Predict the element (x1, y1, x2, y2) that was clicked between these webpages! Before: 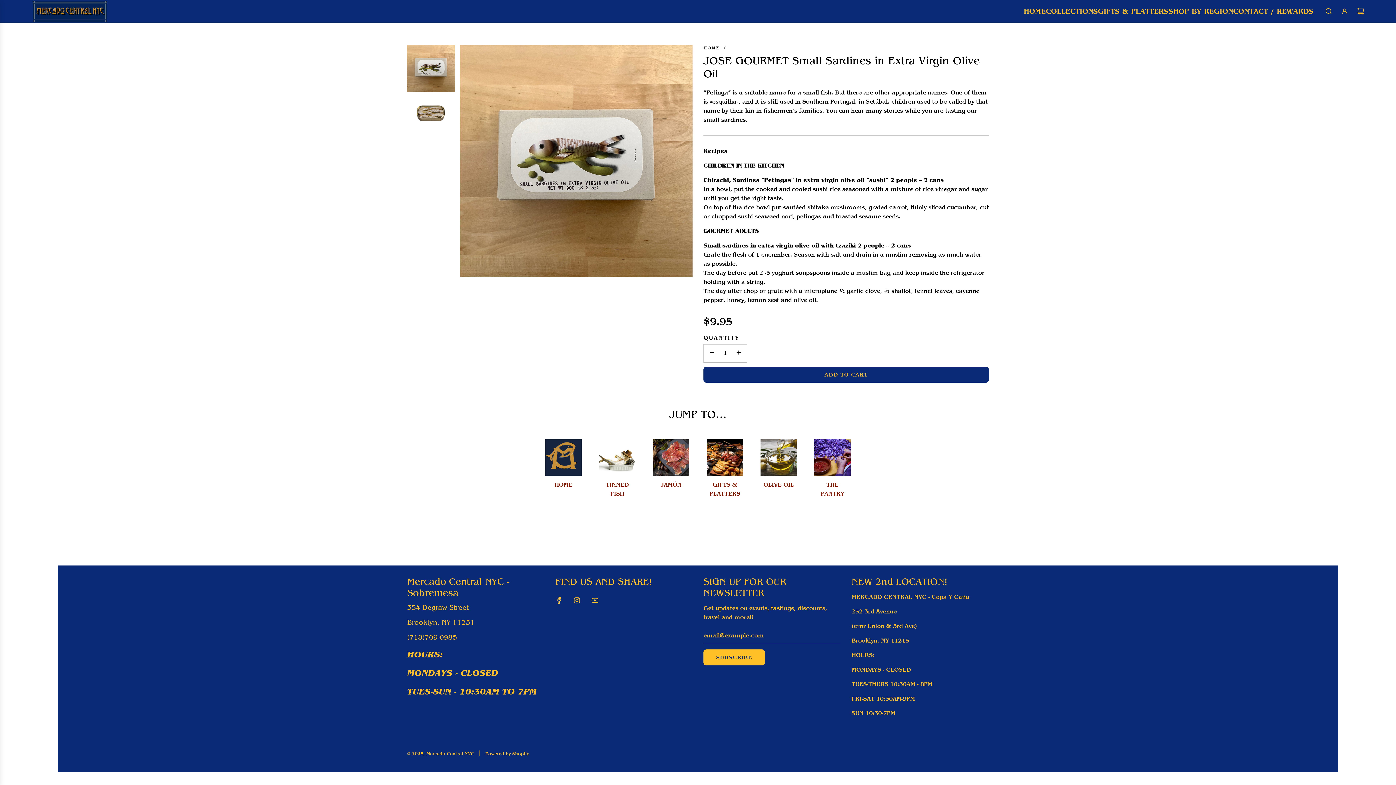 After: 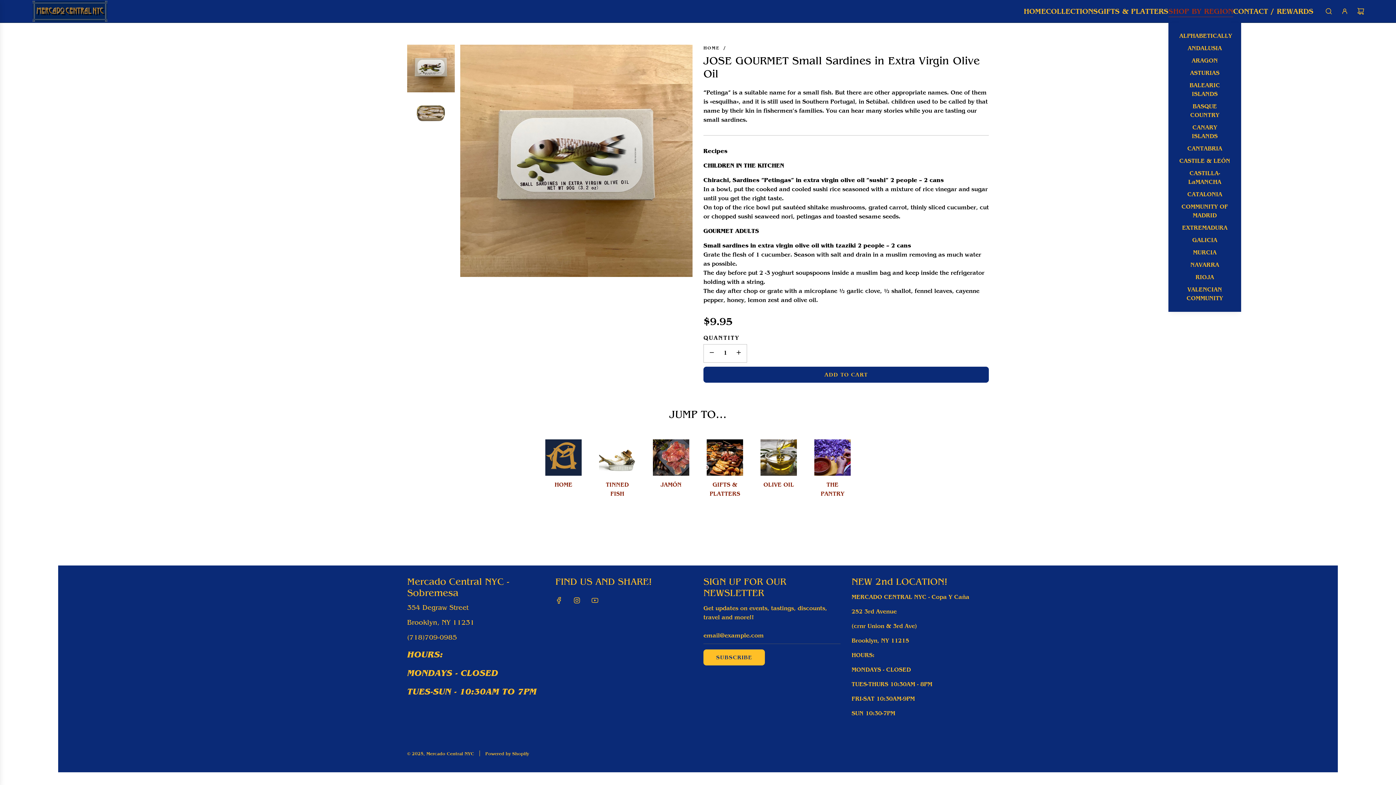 Action: label: SHOP BY REGION bbox: (1168, 0, 1233, 22)